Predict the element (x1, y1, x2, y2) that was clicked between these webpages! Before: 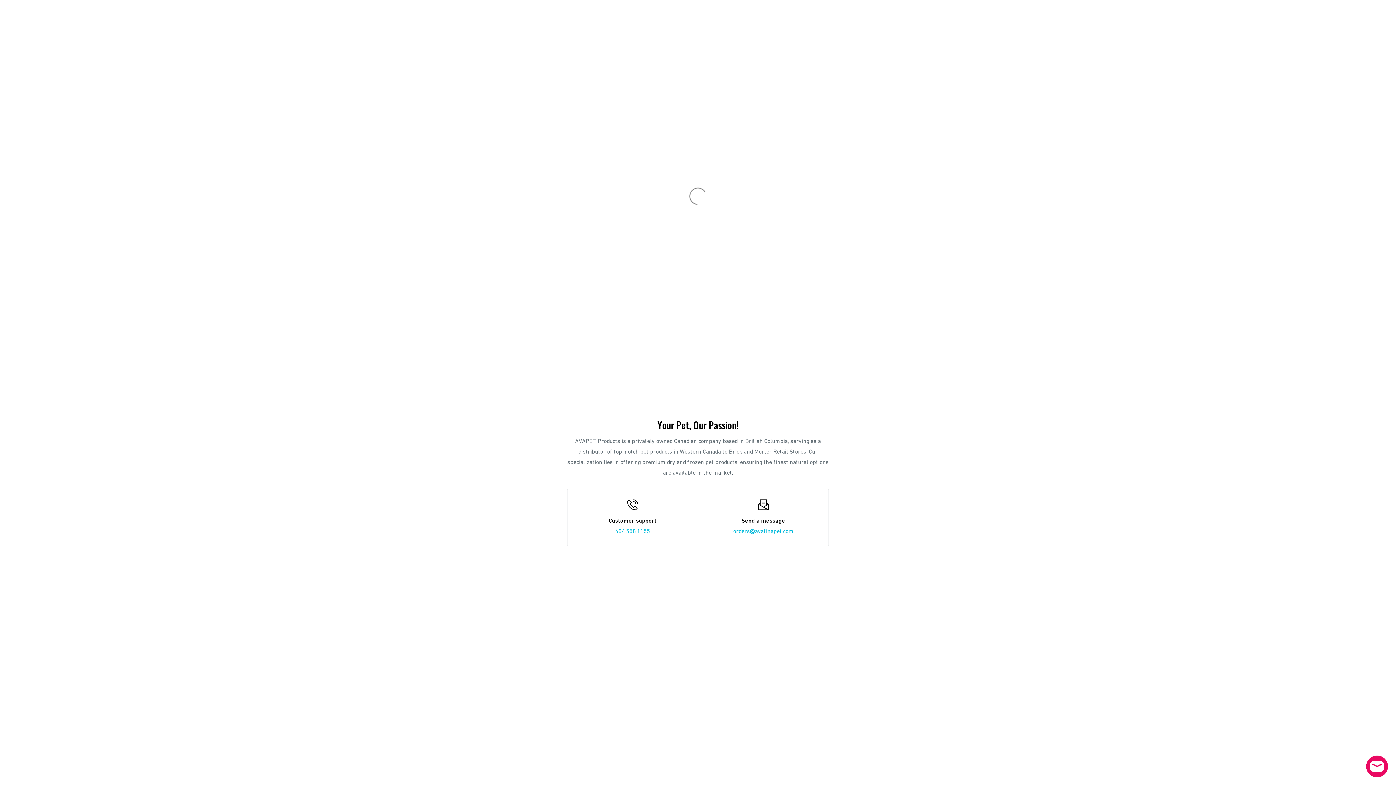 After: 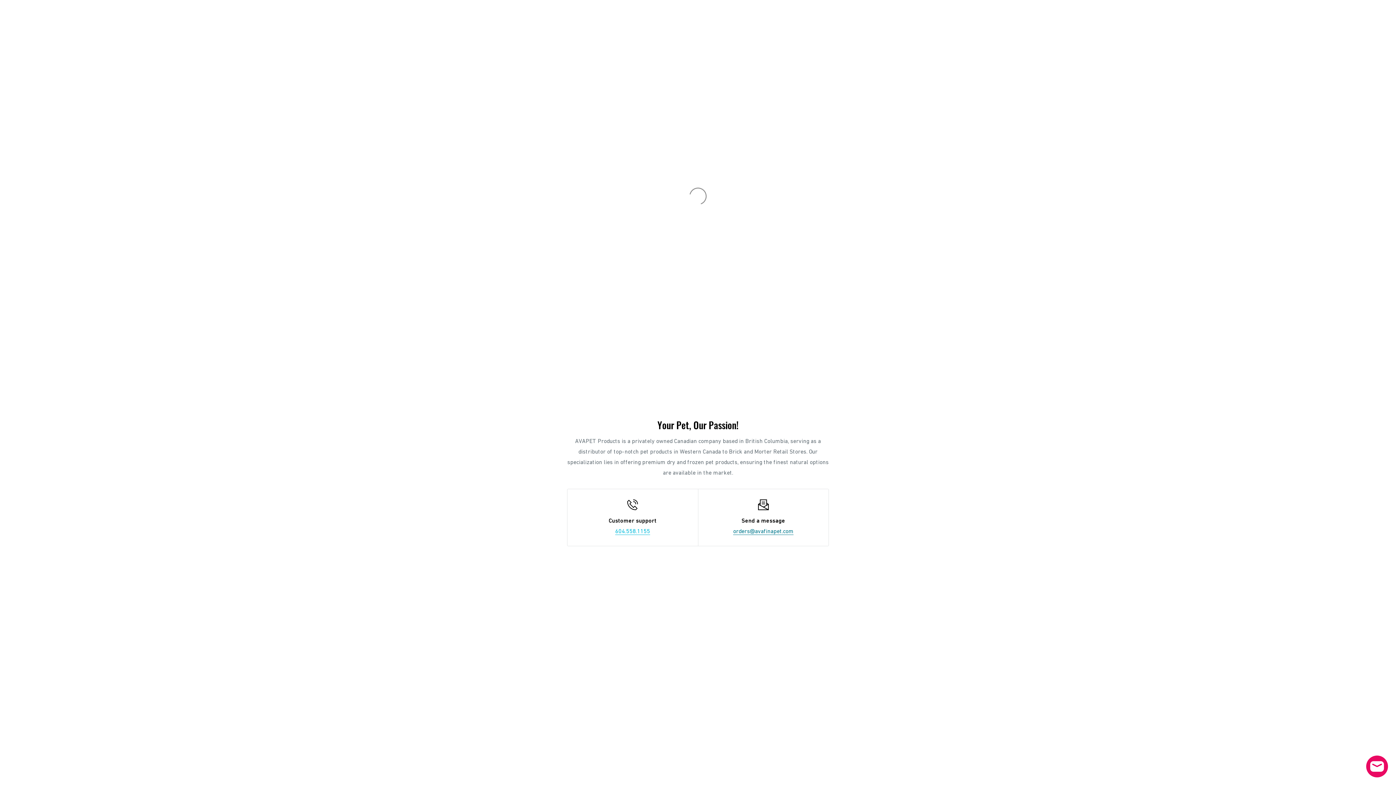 Action: bbox: (733, 528, 793, 534) label: orders@avafinapet.com